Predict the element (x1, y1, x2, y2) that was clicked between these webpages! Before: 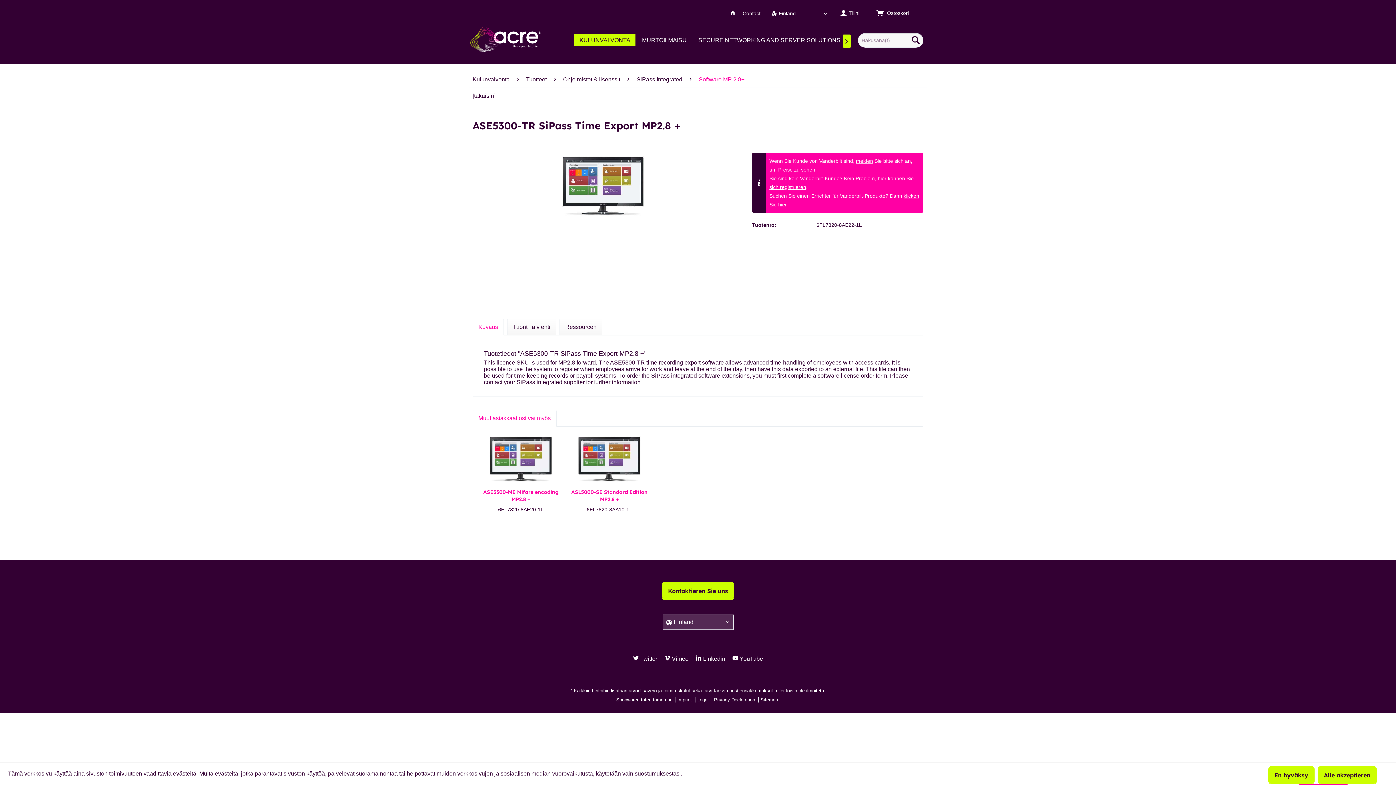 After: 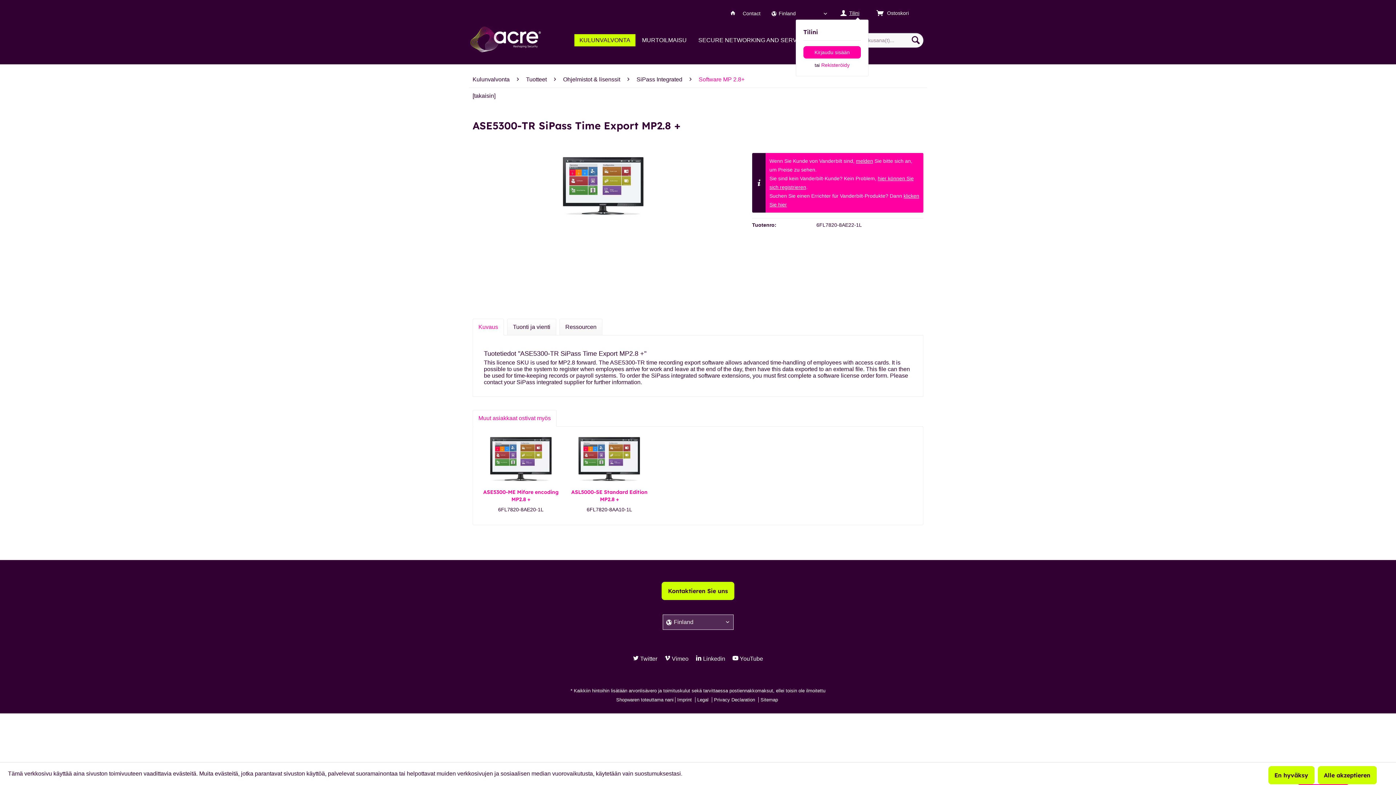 Action: bbox: (836, 5, 865, 20) label: Tilini